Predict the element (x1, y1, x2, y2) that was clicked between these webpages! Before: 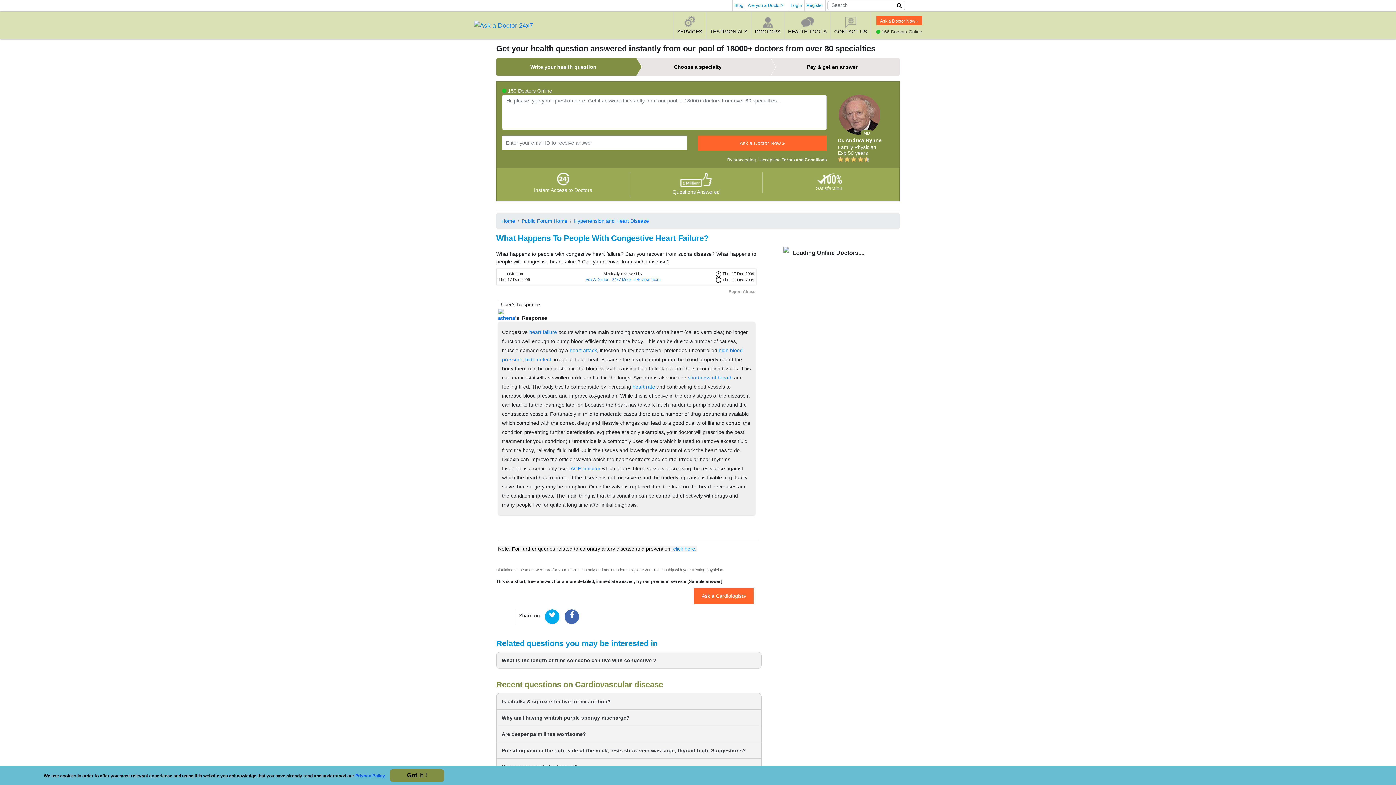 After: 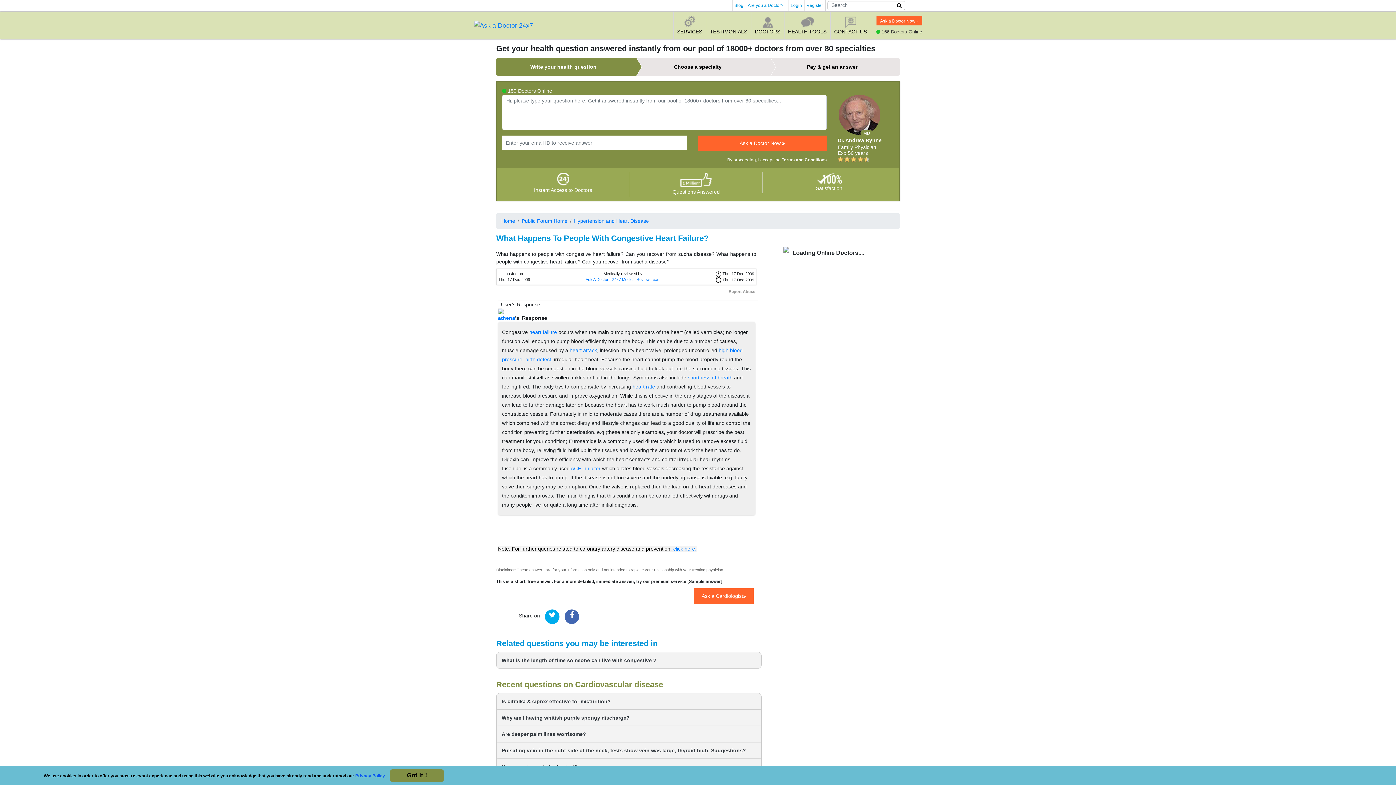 Action: label: Choose a specialty bbox: (630, 58, 765, 75)